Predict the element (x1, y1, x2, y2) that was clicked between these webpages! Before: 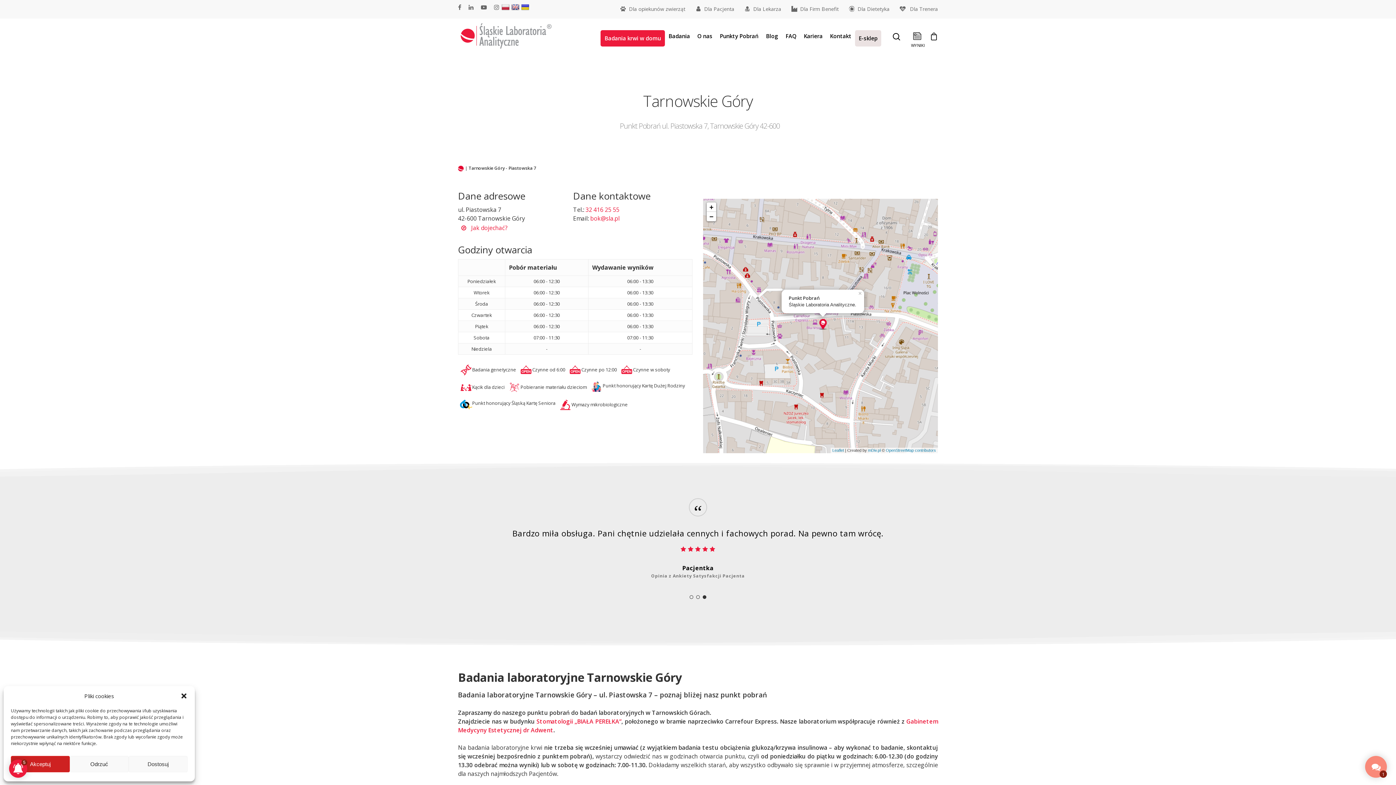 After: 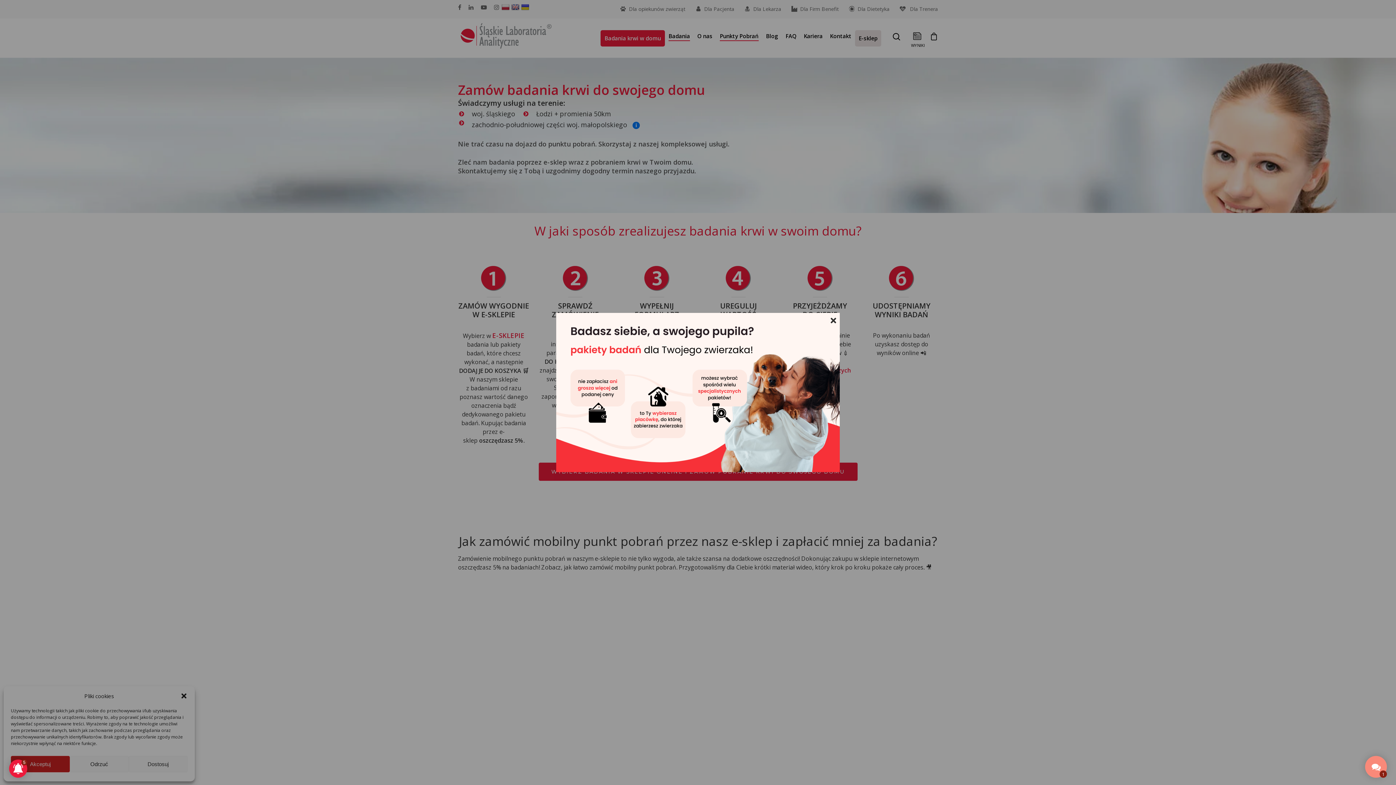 Action: bbox: (604, 34, 661, 42) label: Badania krwi w domu